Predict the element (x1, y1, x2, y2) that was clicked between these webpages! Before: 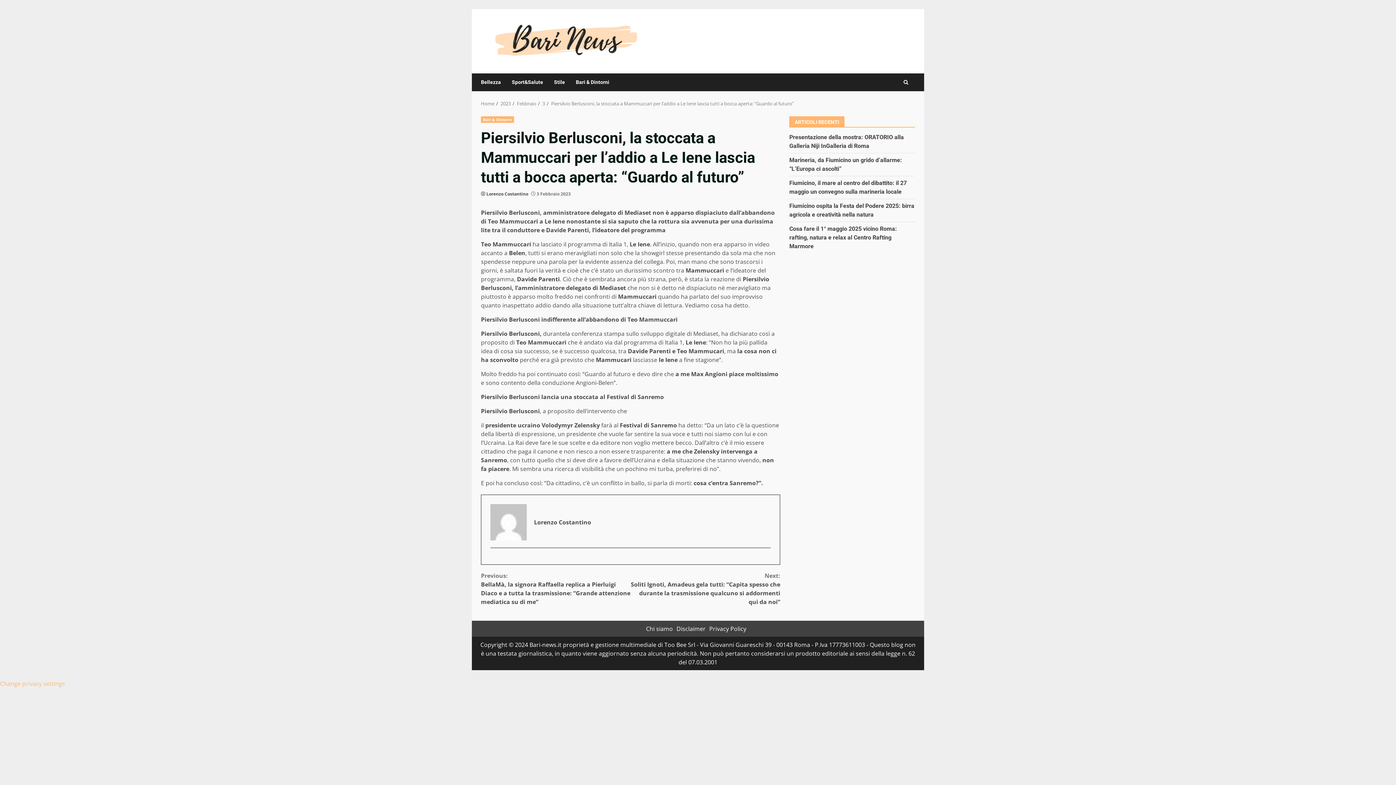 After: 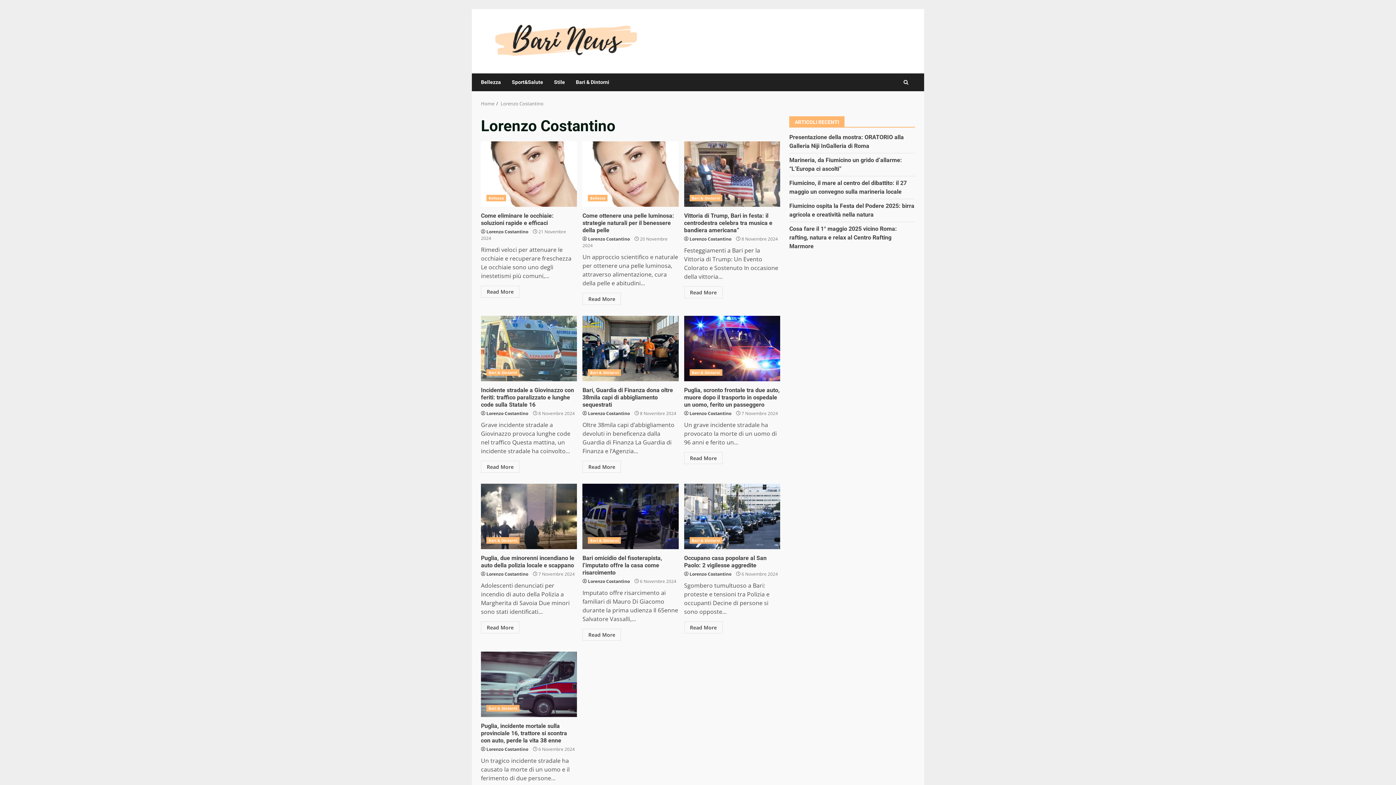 Action: bbox: (486, 190, 528, 197) label: Lorenzo Costantino